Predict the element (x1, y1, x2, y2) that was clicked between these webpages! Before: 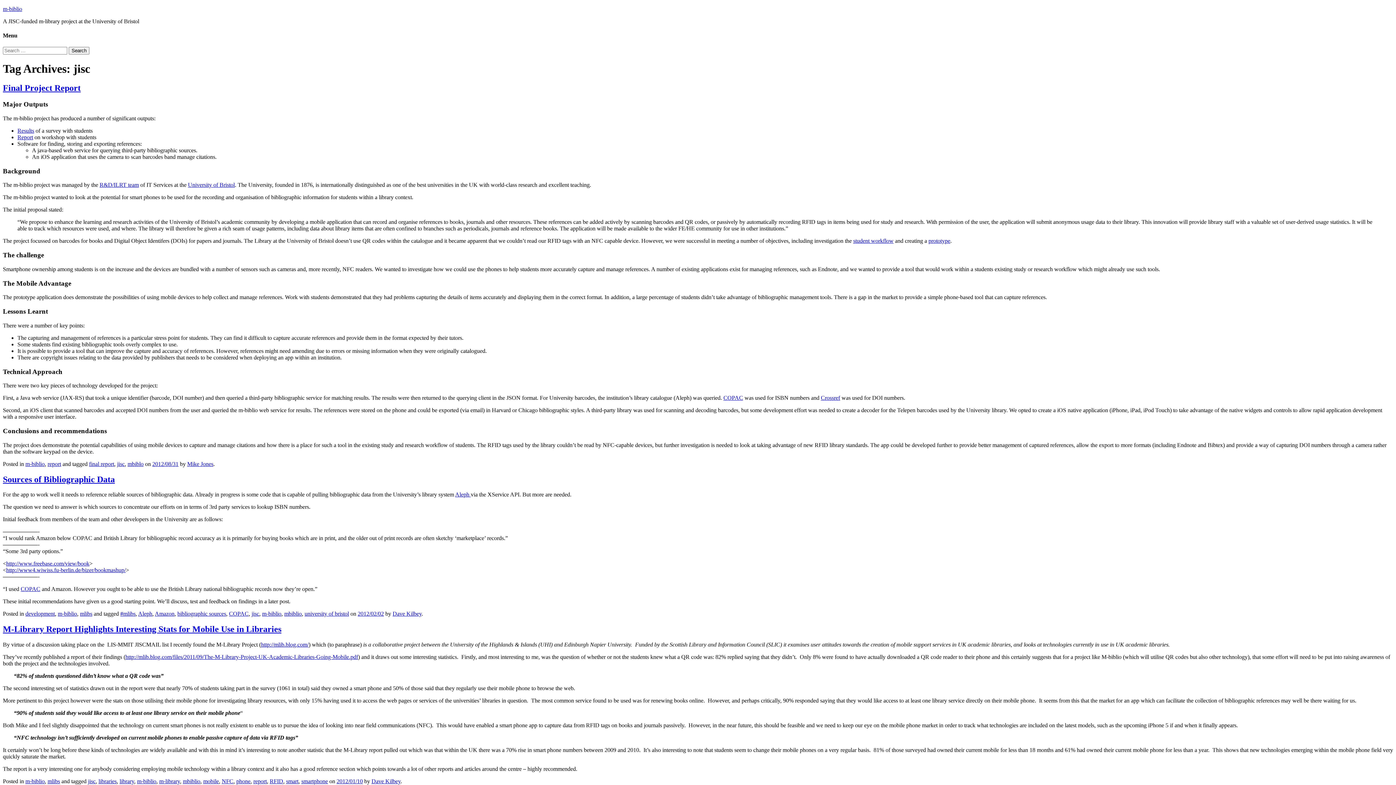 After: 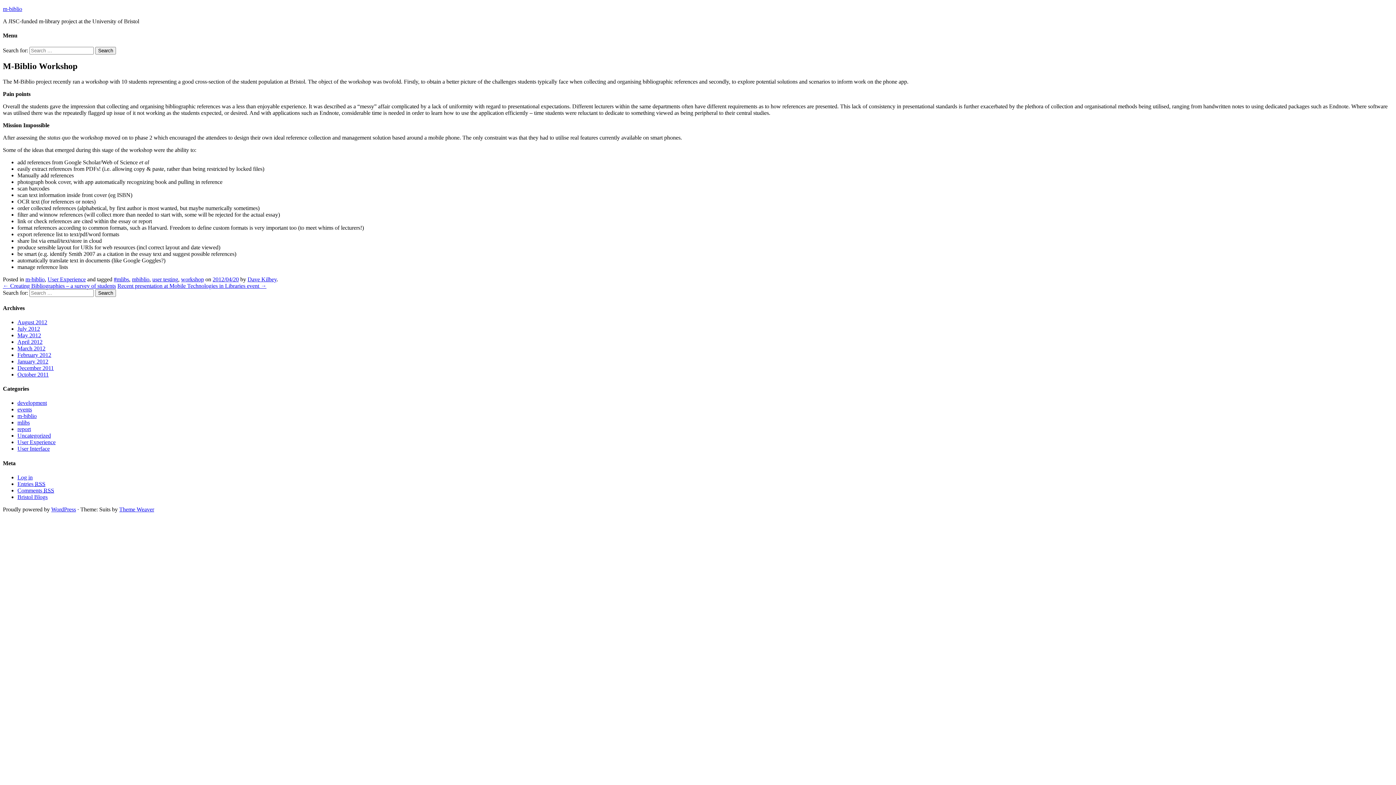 Action: label: student workflow bbox: (853, 237, 893, 244)